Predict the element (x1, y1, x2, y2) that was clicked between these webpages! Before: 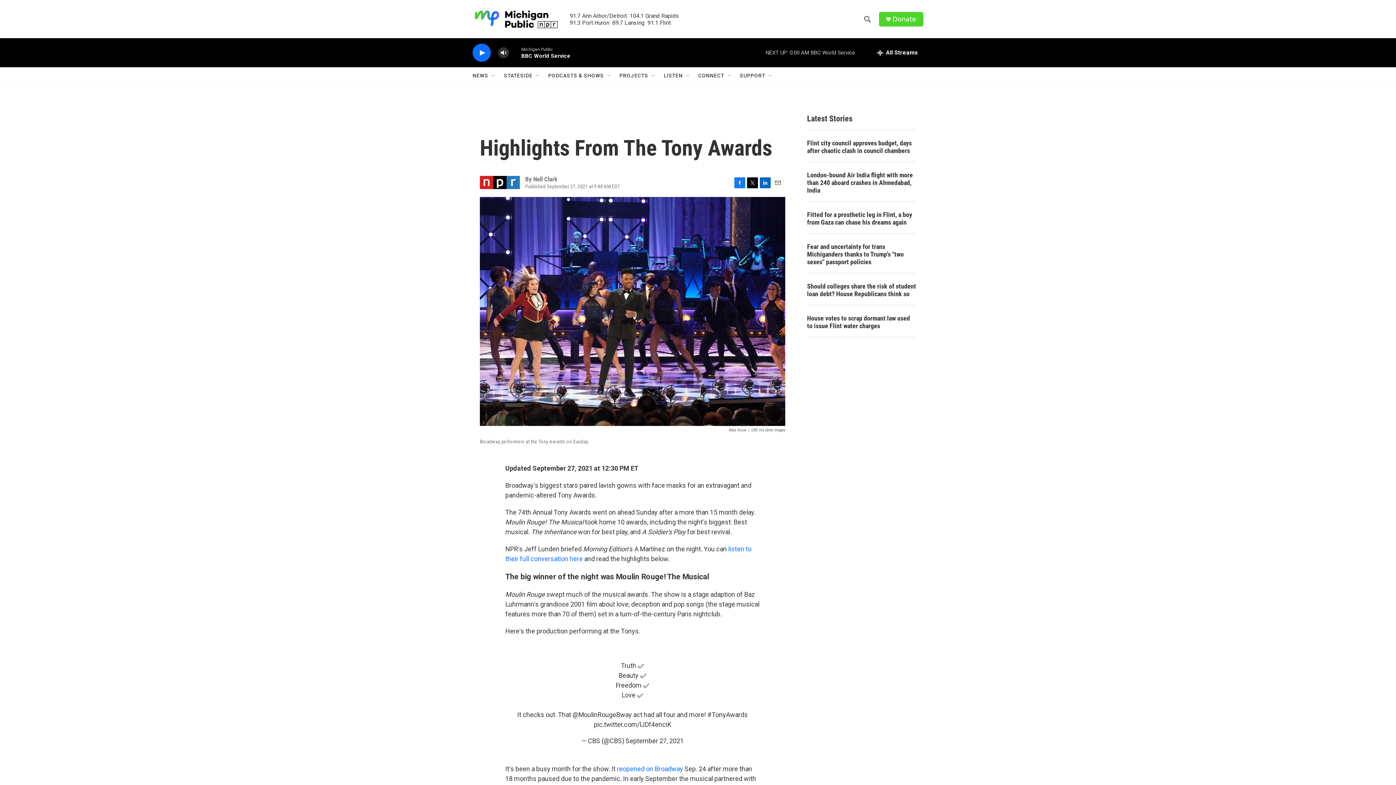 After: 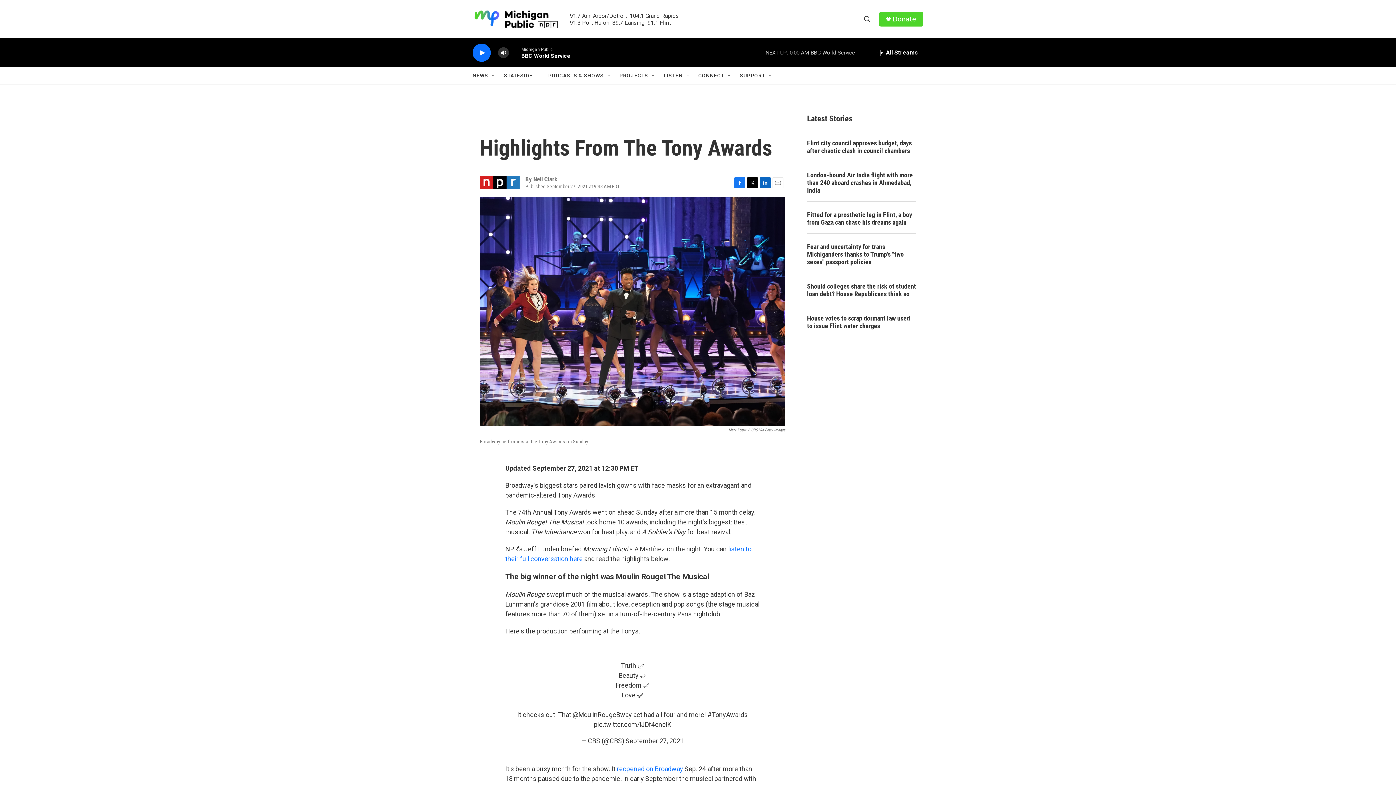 Action: bbox: (760, 177, 770, 188) label: LinkedIn